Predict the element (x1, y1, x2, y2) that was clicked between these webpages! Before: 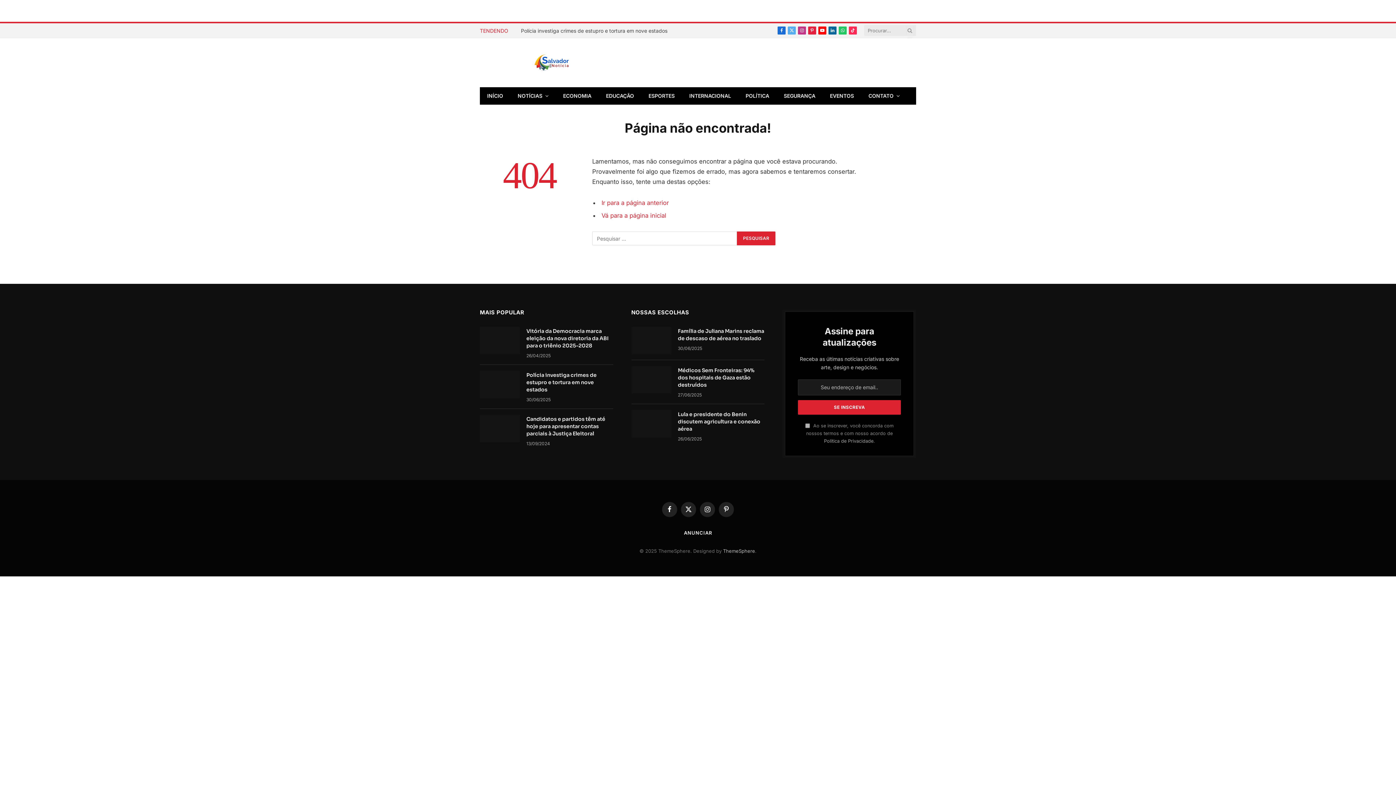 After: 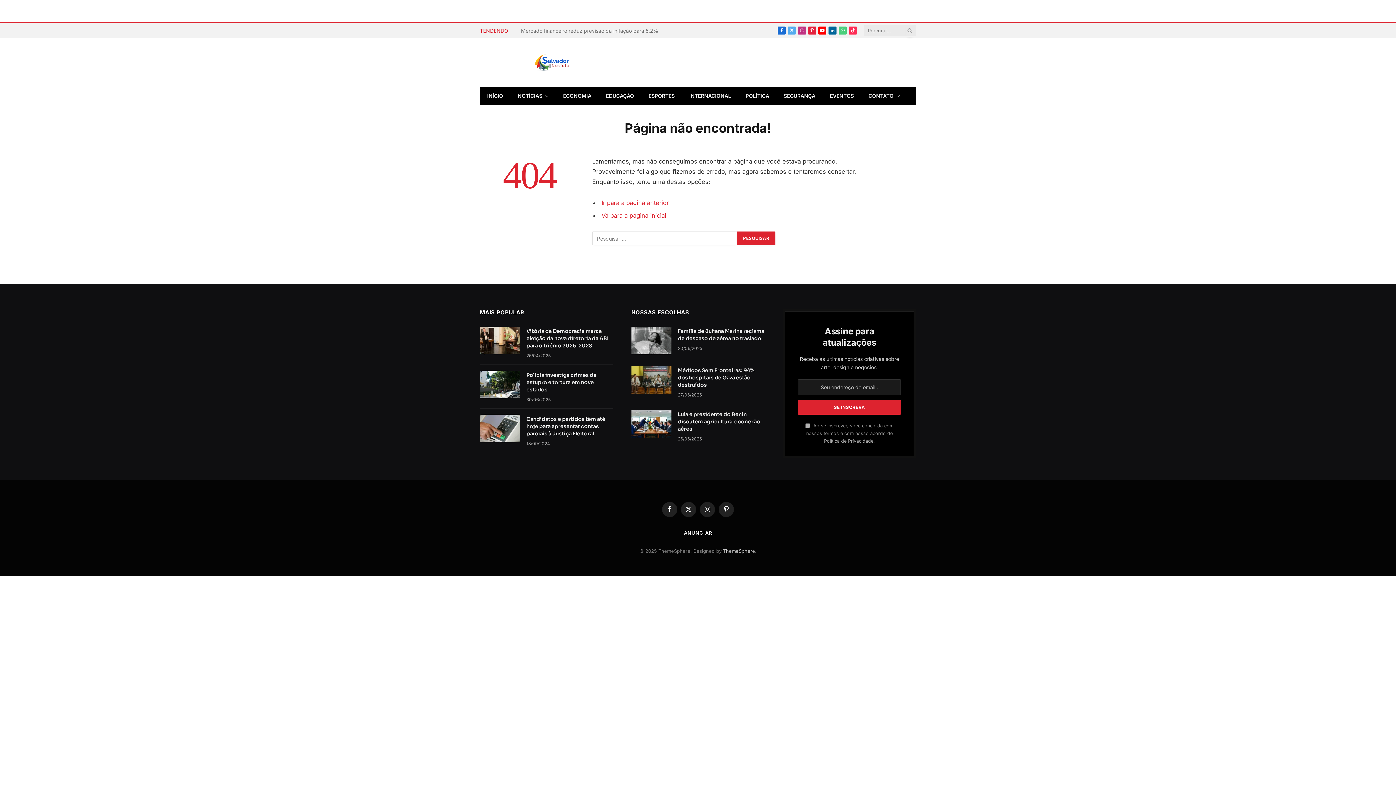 Action: bbox: (838, 26, 846, 34) label: Whatsapp